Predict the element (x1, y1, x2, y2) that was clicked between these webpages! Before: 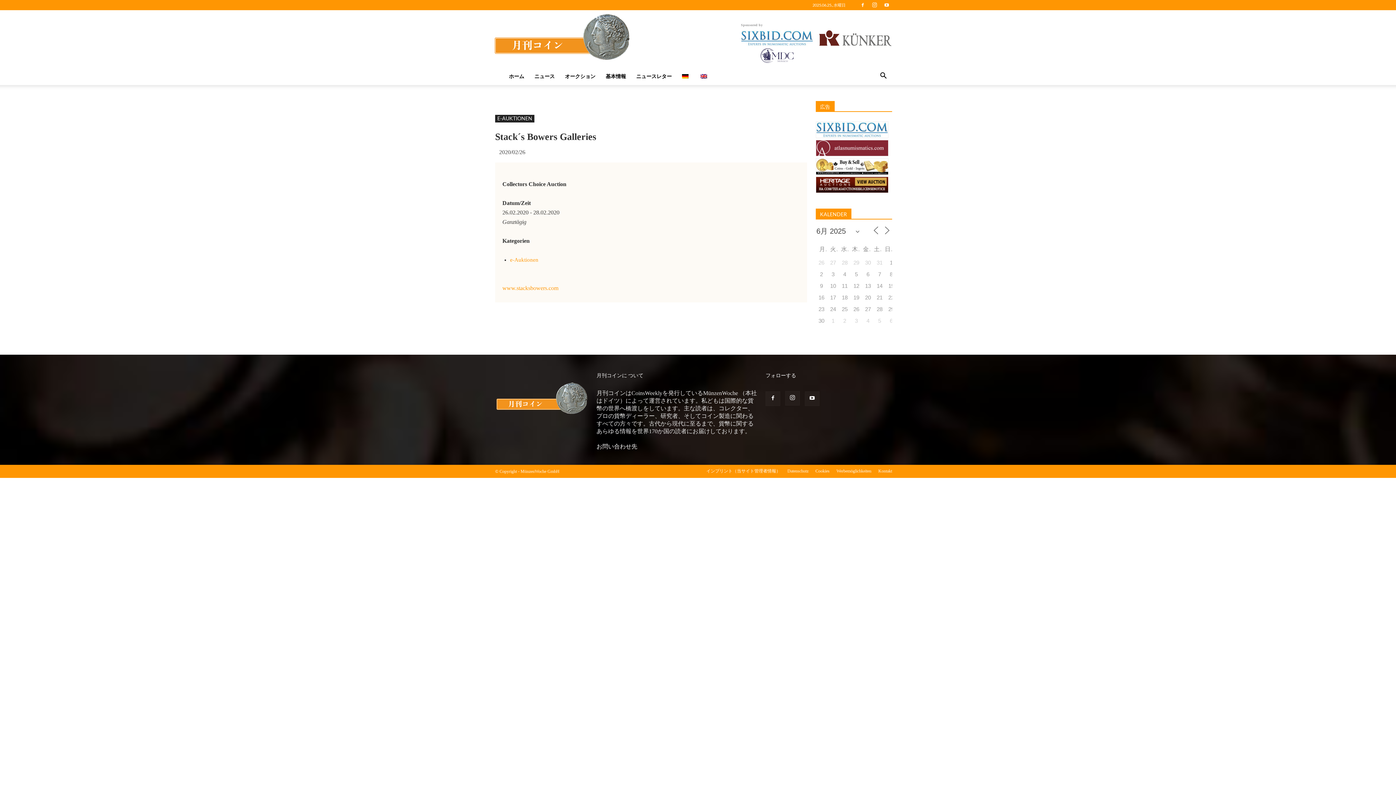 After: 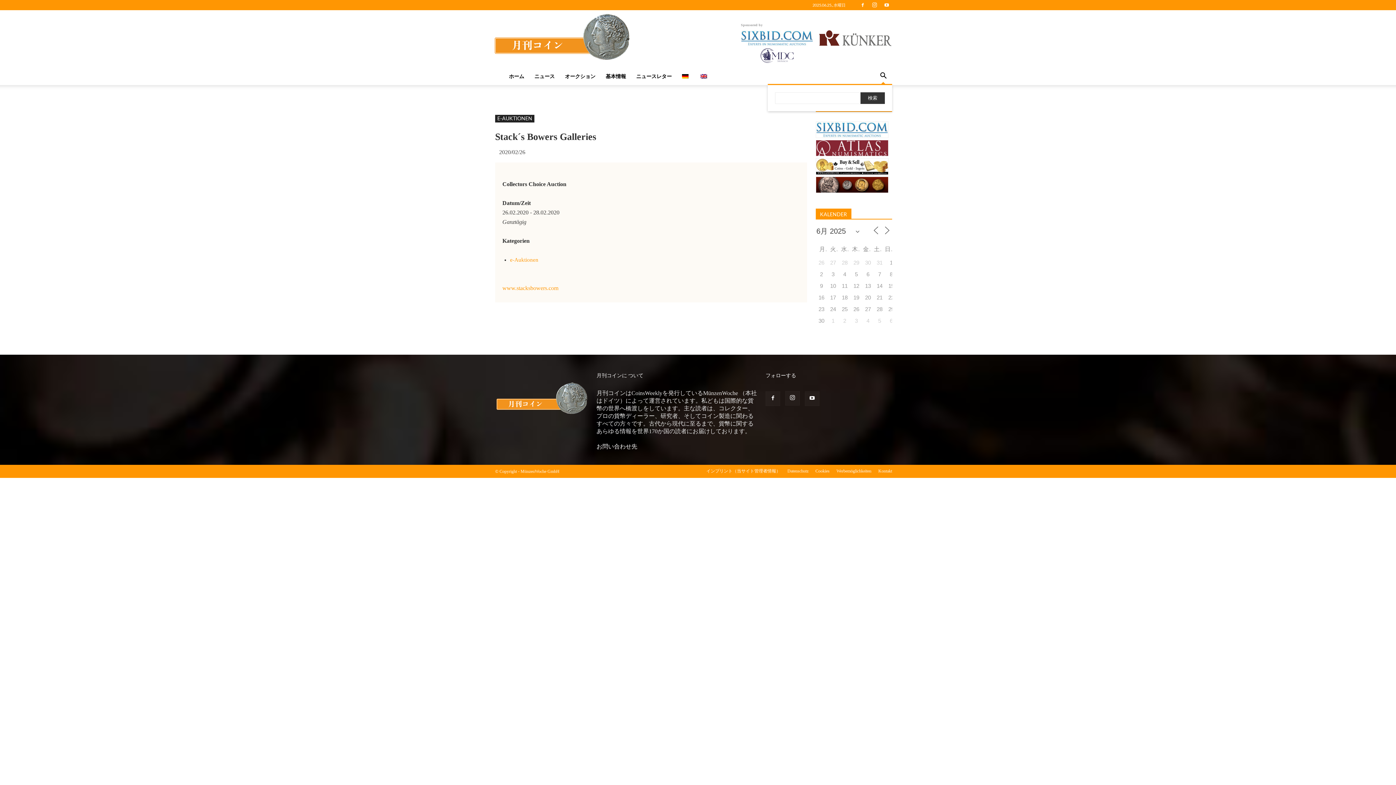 Action: bbox: (874, 73, 892, 79)